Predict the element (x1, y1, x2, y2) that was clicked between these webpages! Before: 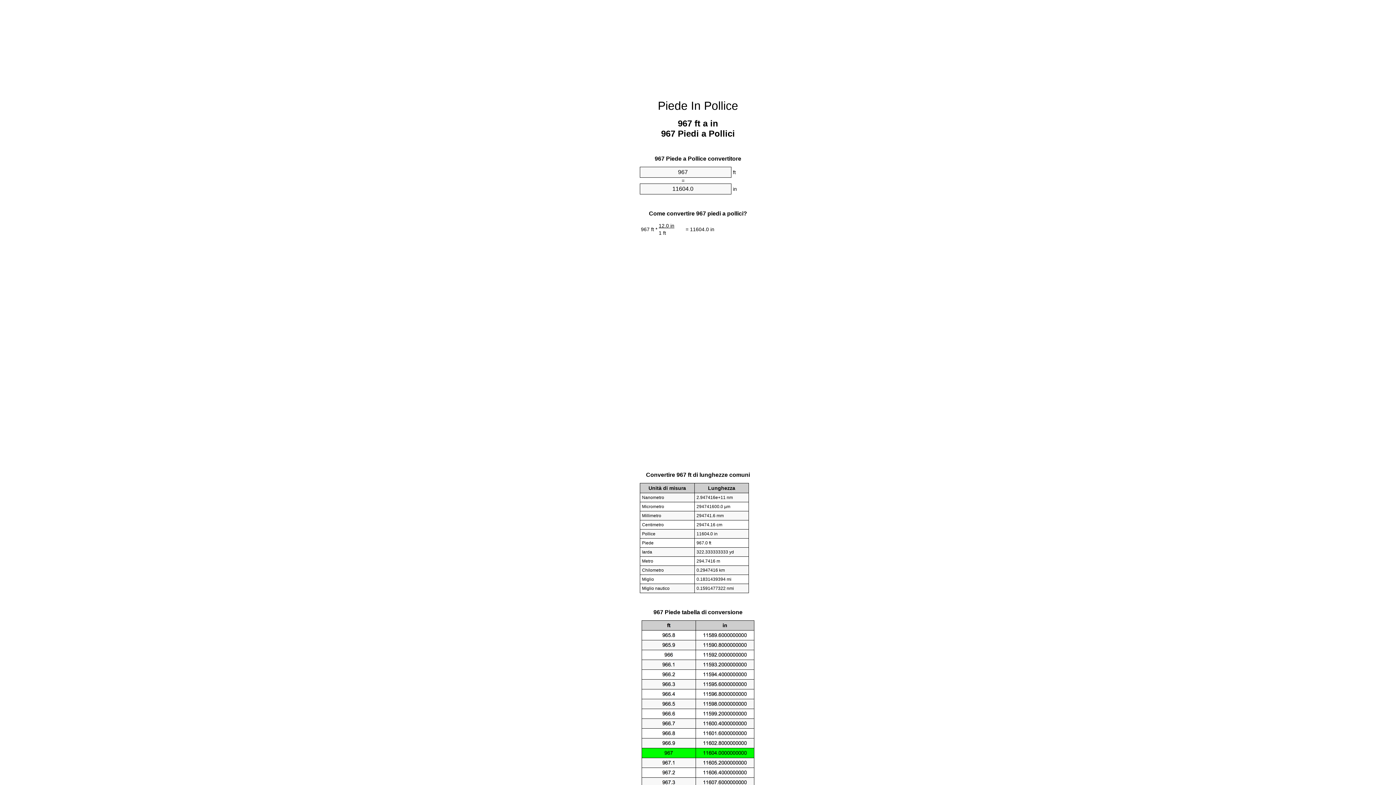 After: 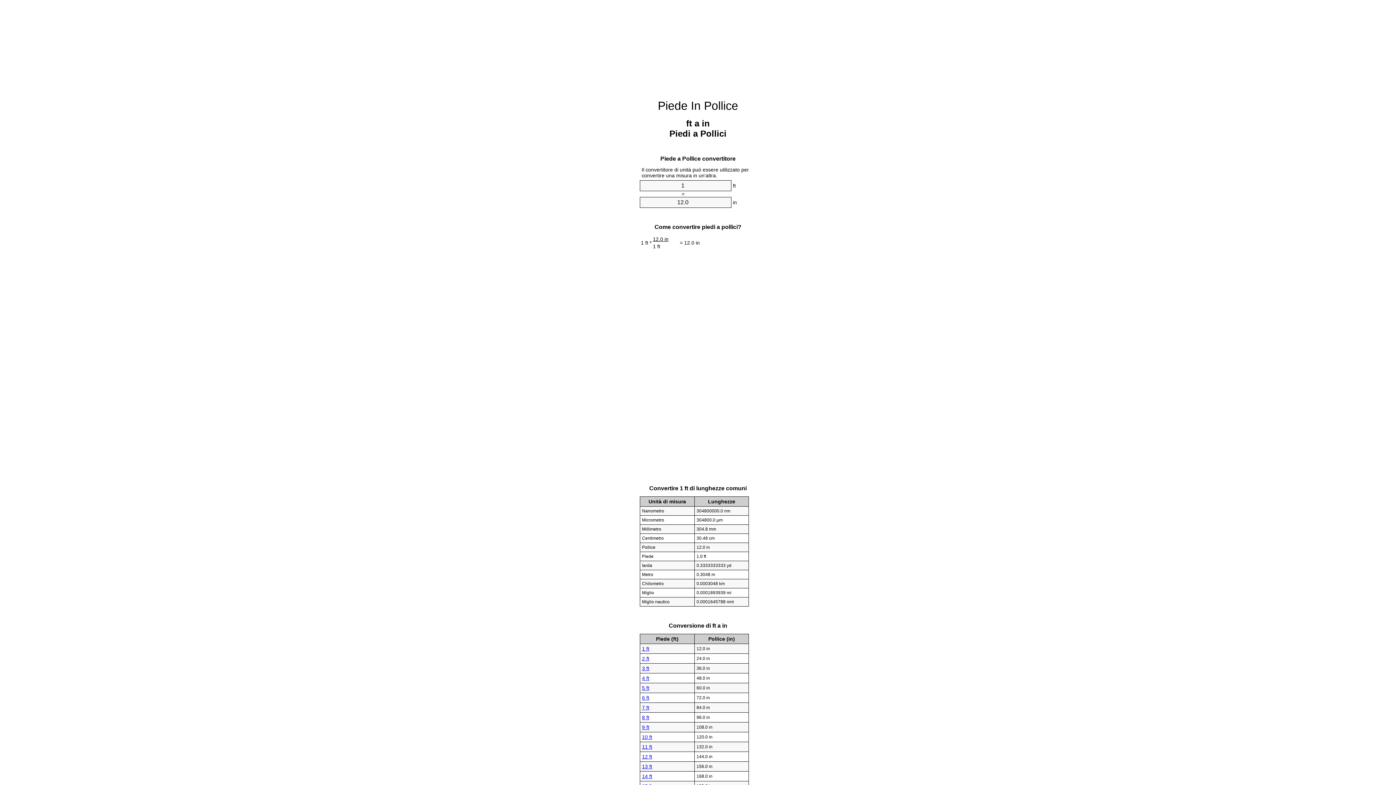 Action: bbox: (658, 99, 738, 112) label: Piede In Pollice